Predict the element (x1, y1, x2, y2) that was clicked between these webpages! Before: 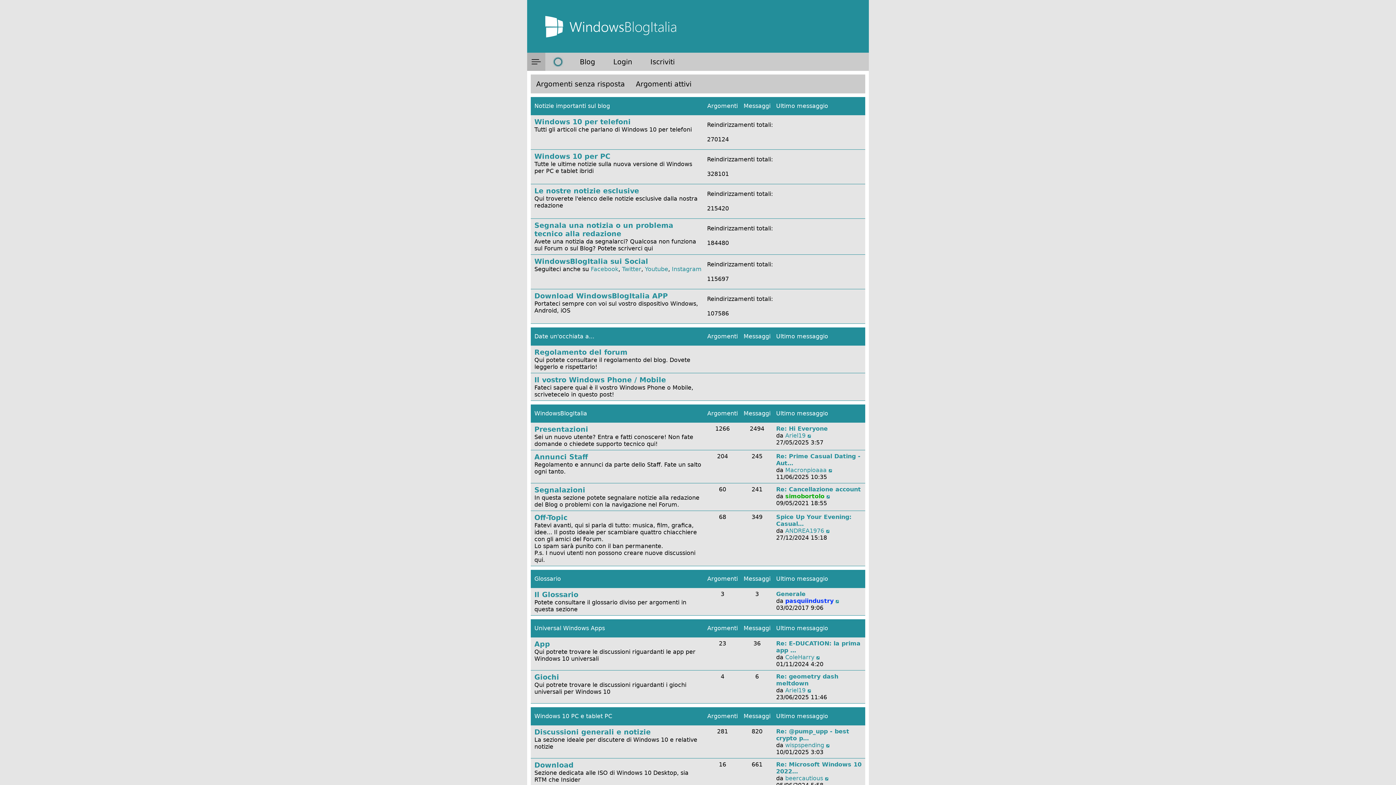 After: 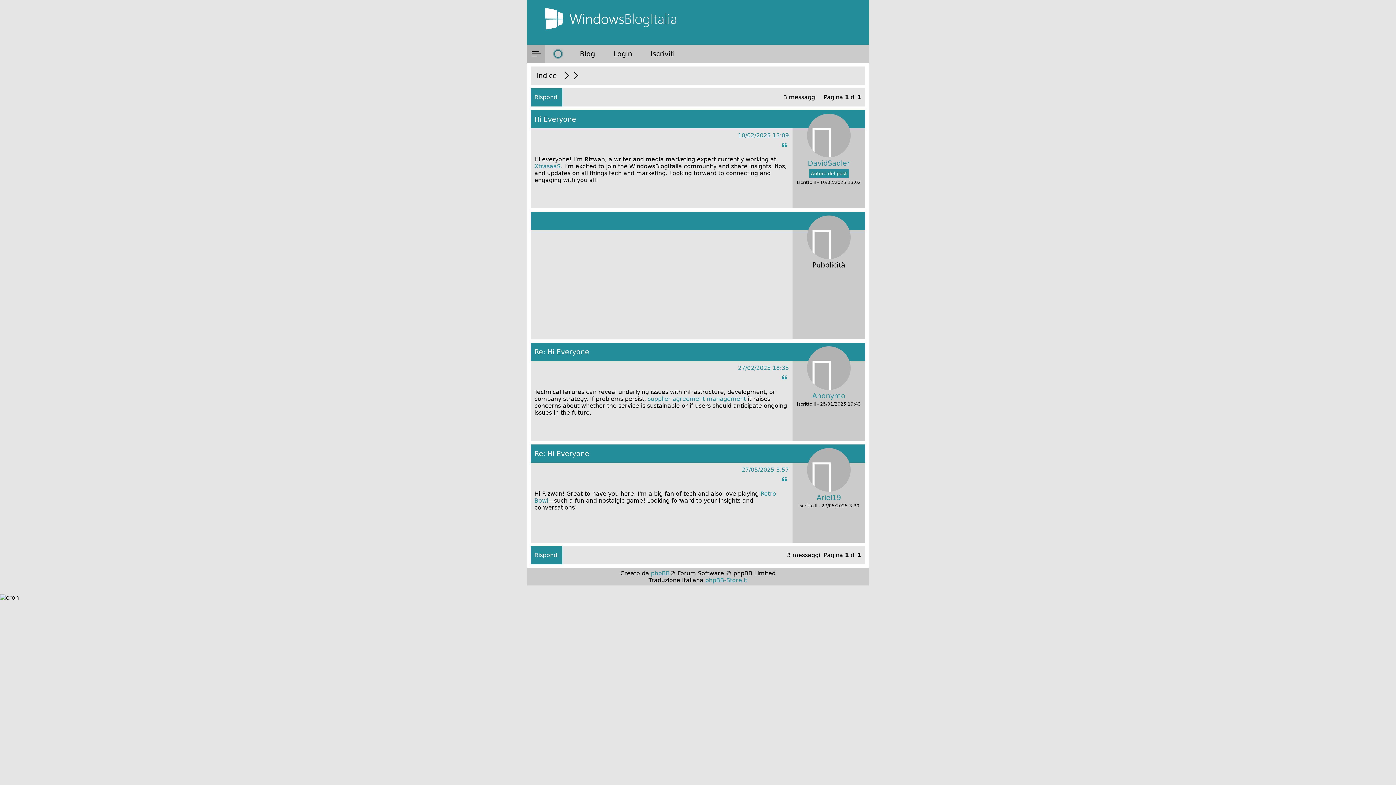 Action: bbox: (807, 432, 812, 439)